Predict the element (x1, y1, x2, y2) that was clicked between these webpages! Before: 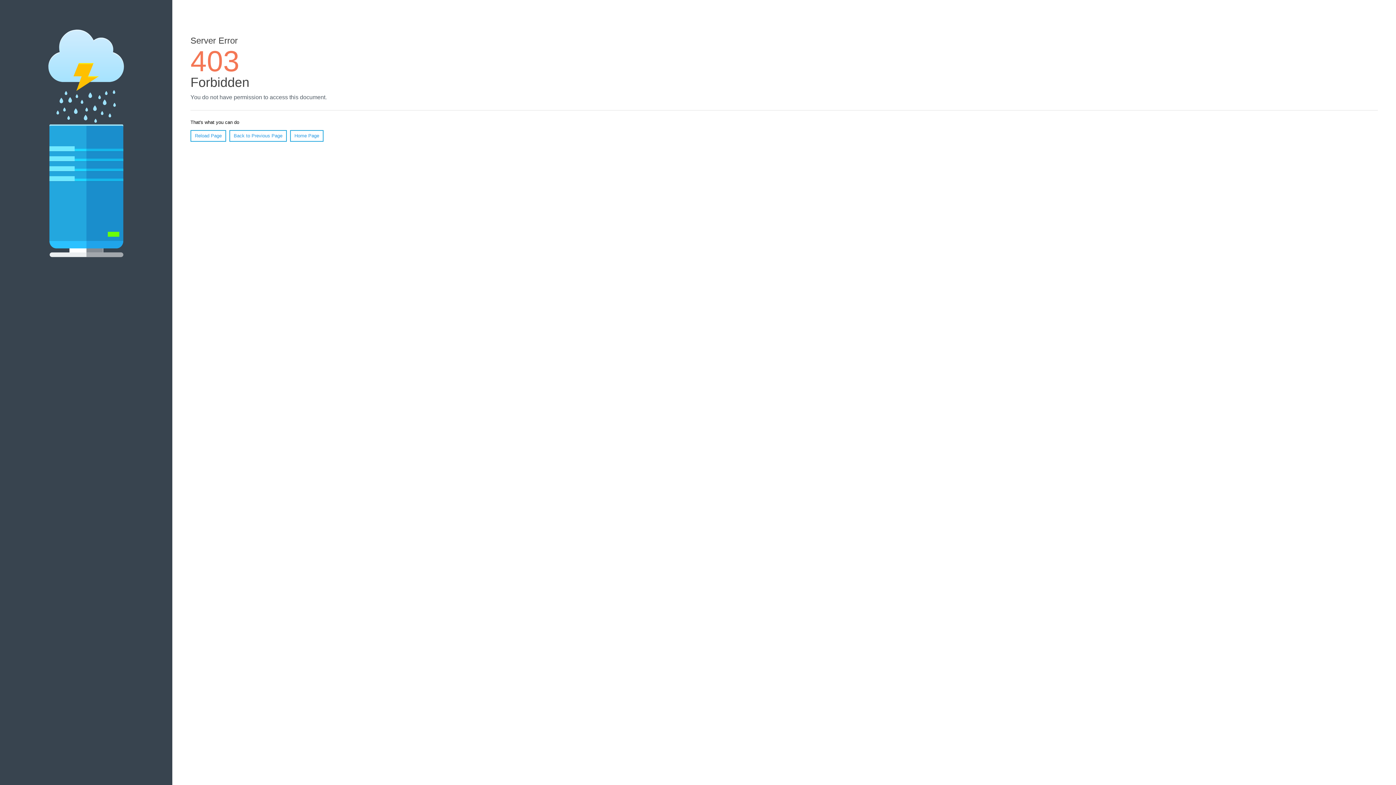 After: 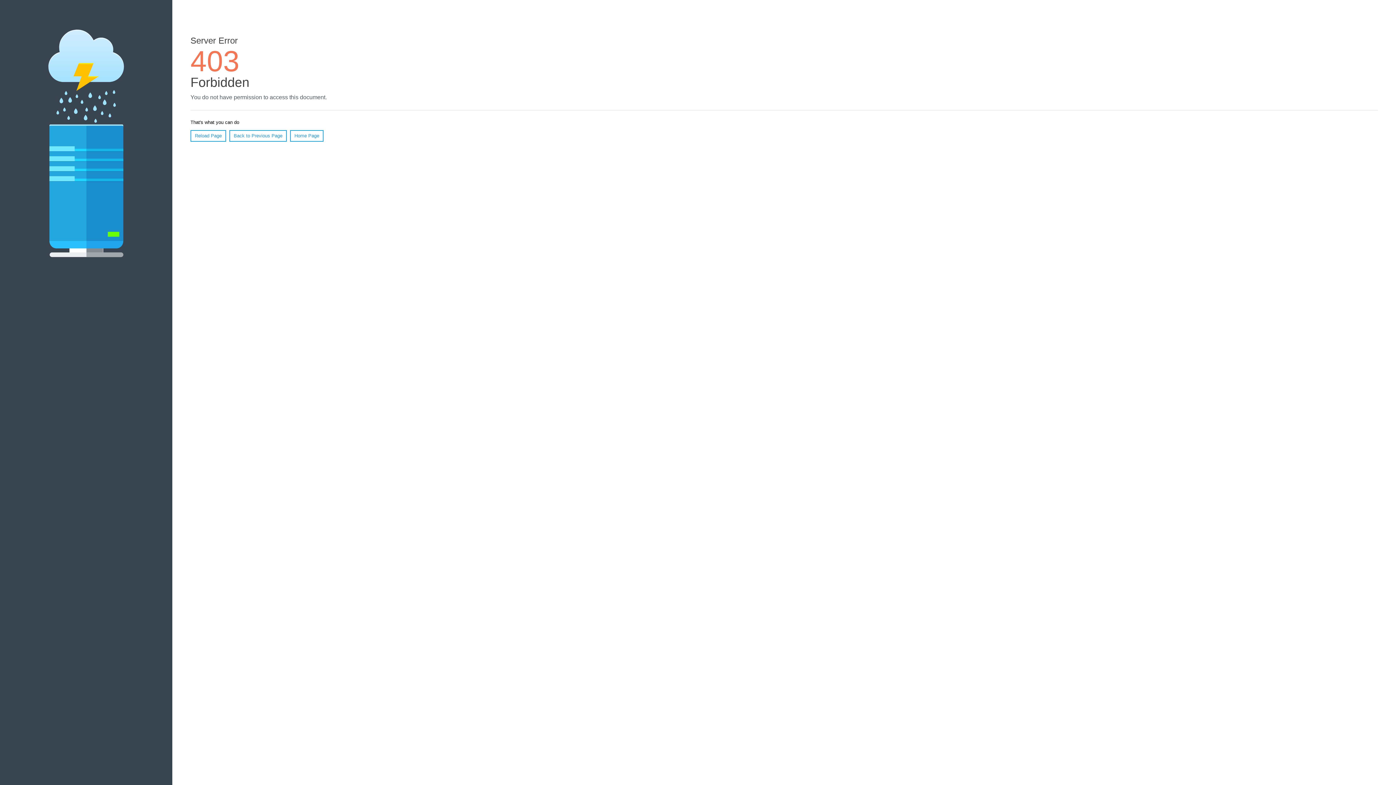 Action: label: Home Page bbox: (290, 130, 323, 141)